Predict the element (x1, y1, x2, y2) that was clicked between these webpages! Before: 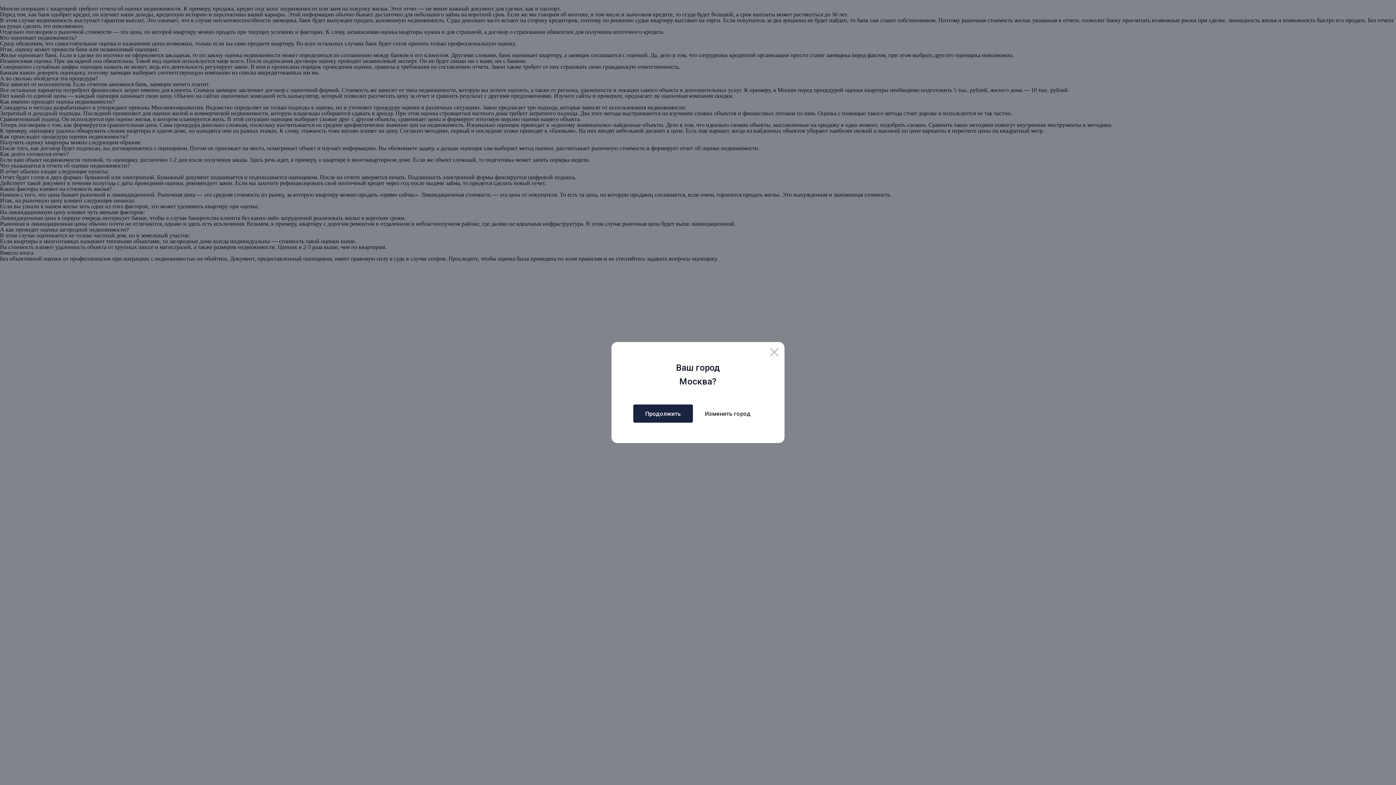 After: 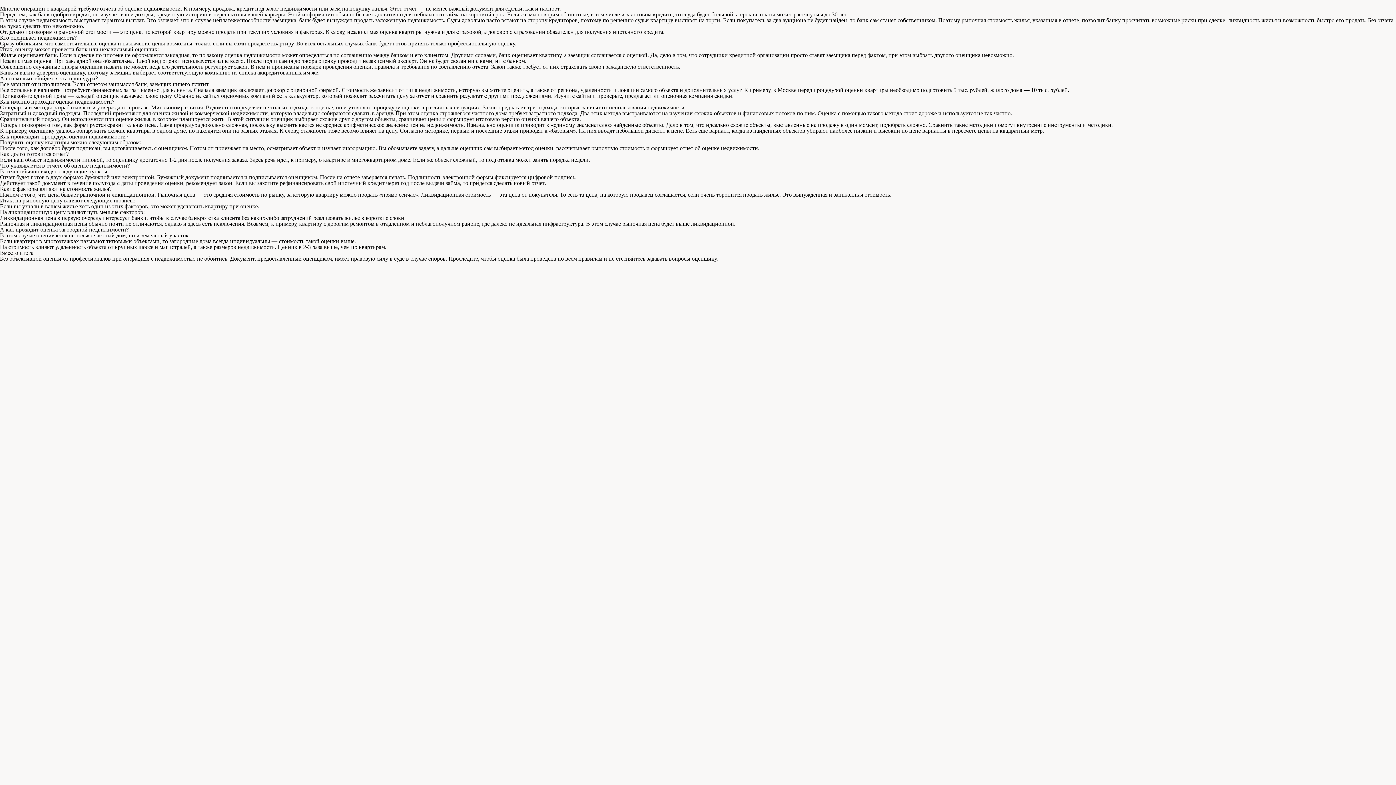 Action: bbox: (770, 348, 778, 356)